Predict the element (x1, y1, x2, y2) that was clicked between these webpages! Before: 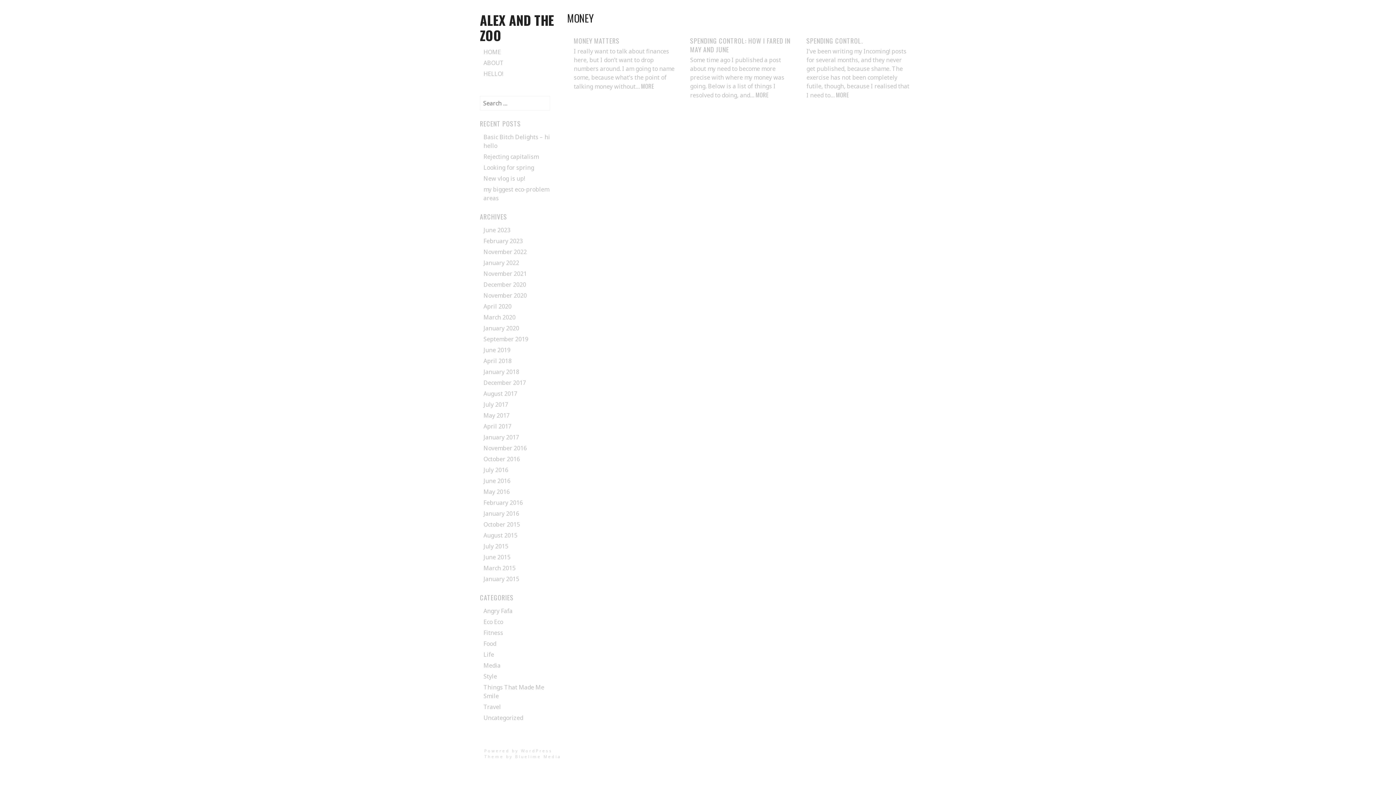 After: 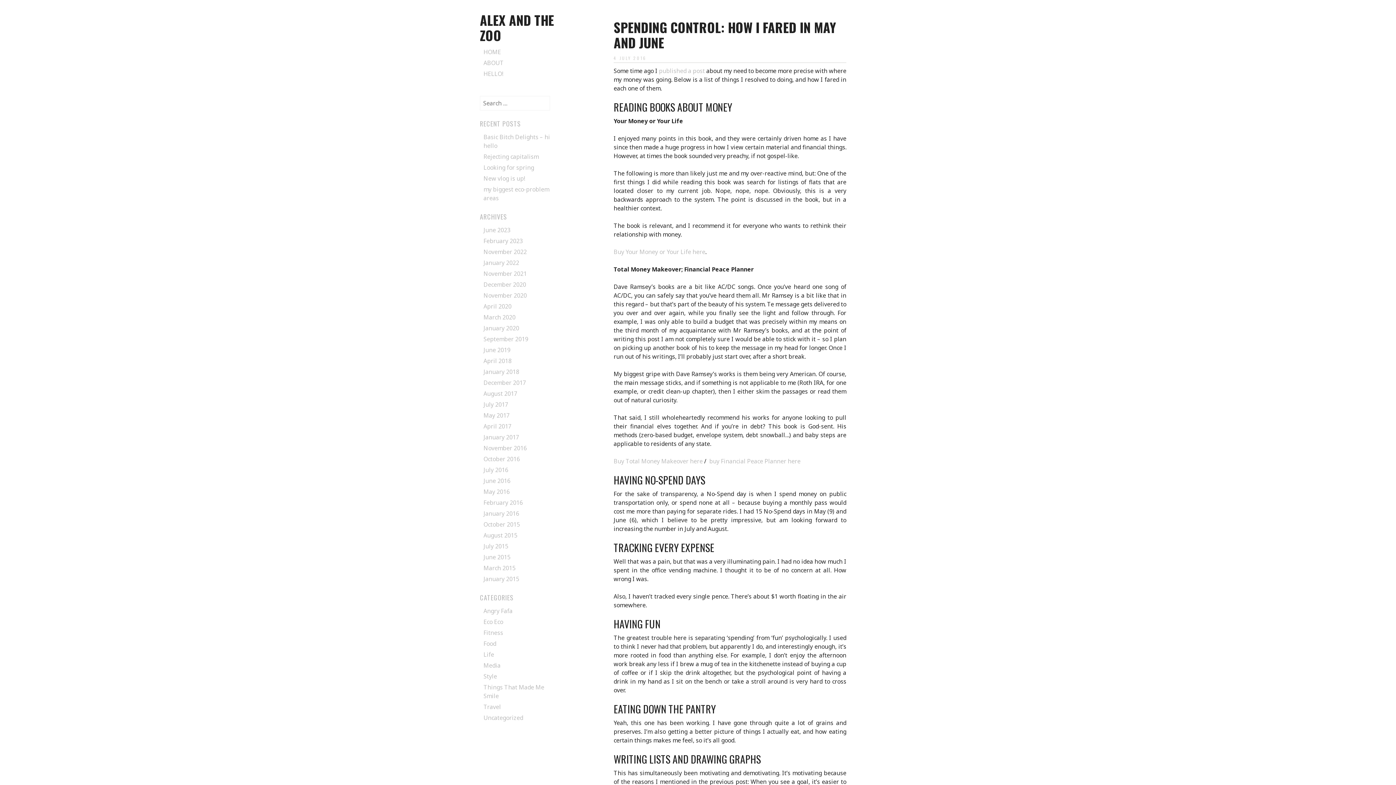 Action: bbox: (685, 36, 797, 99) label: SPENDING CONTROL: HOW I FARED IN MAY AND JUNE

Some time ago I published a post about my need to become more precise with where my money was going. Below is a list of things I resolved to doing, and… MORE